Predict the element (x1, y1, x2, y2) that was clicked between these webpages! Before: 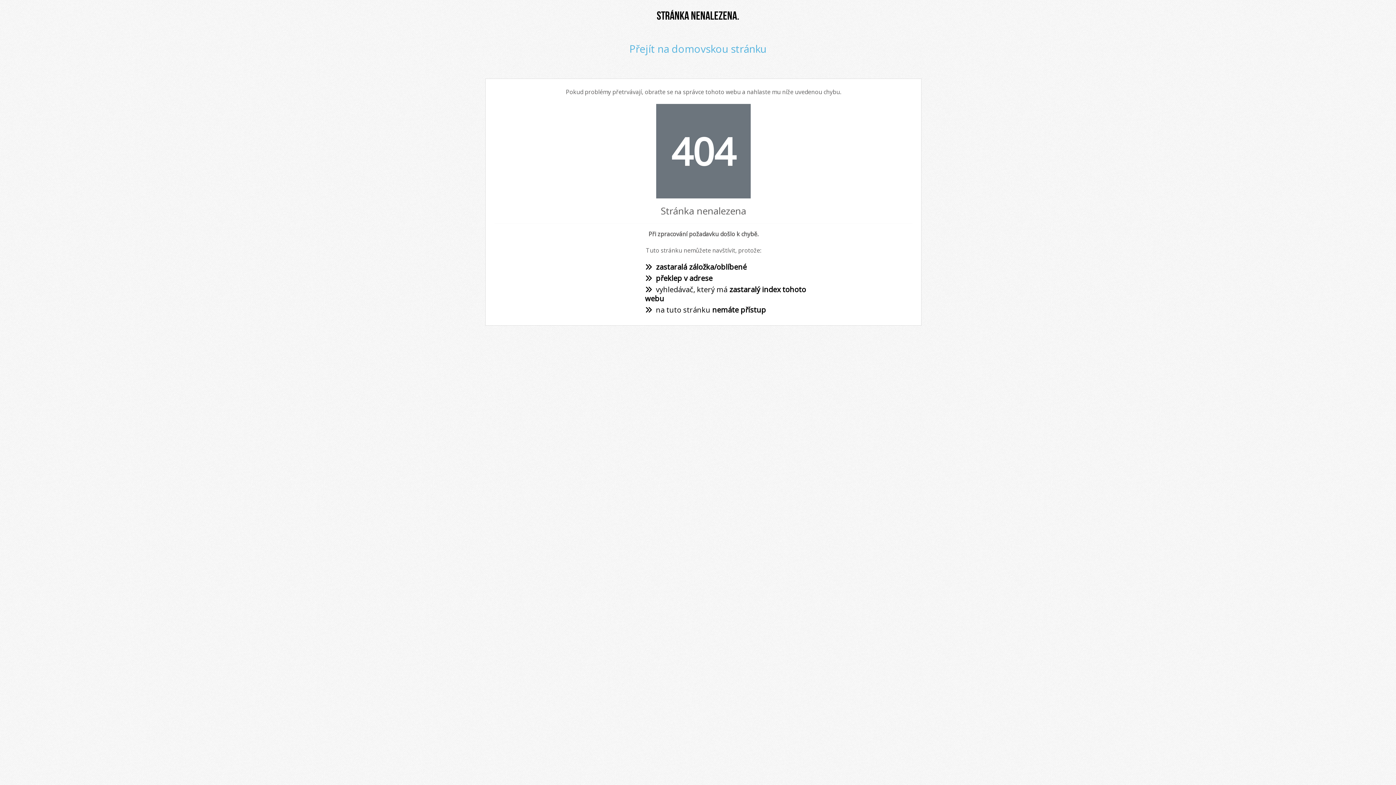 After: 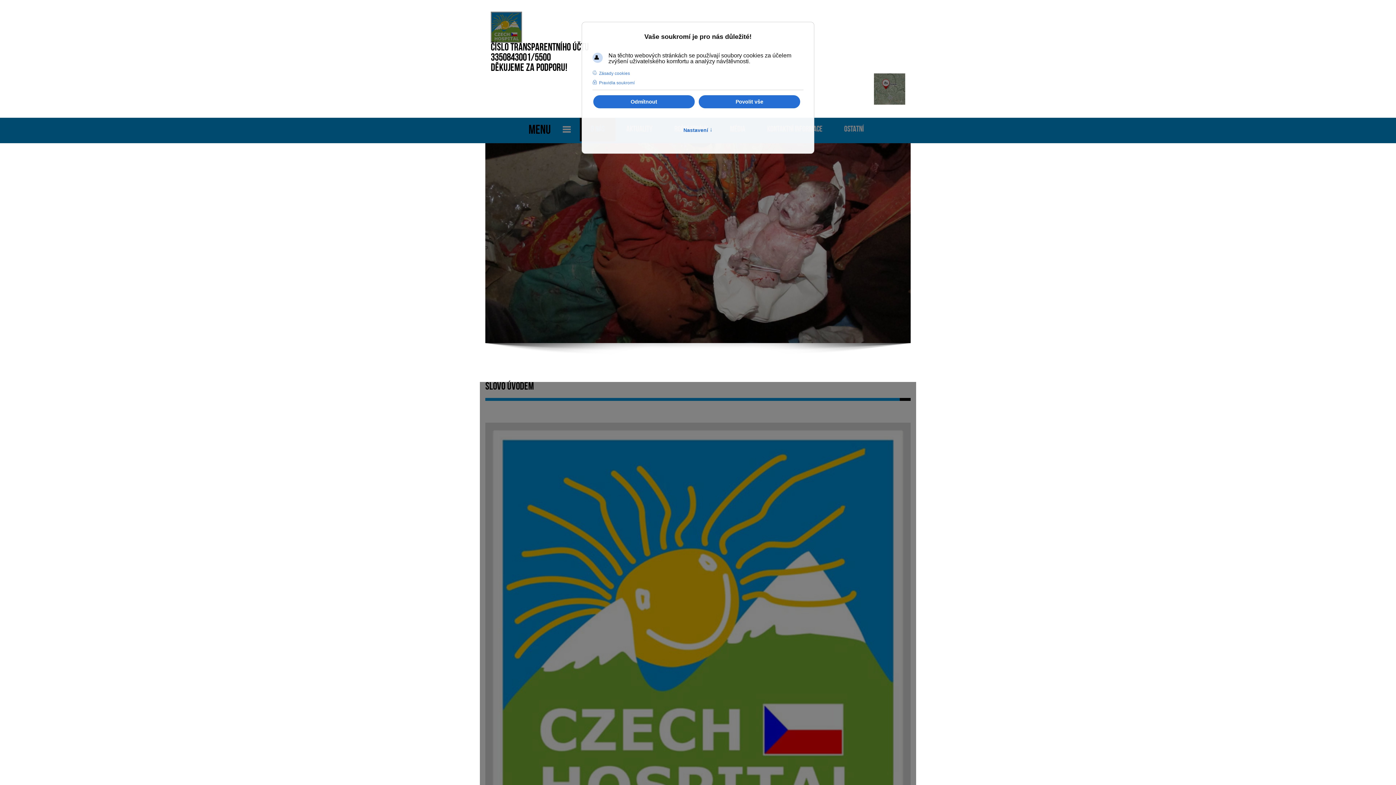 Action: bbox: (629, 41, 766, 55) label: Přejít na domovskou stránku